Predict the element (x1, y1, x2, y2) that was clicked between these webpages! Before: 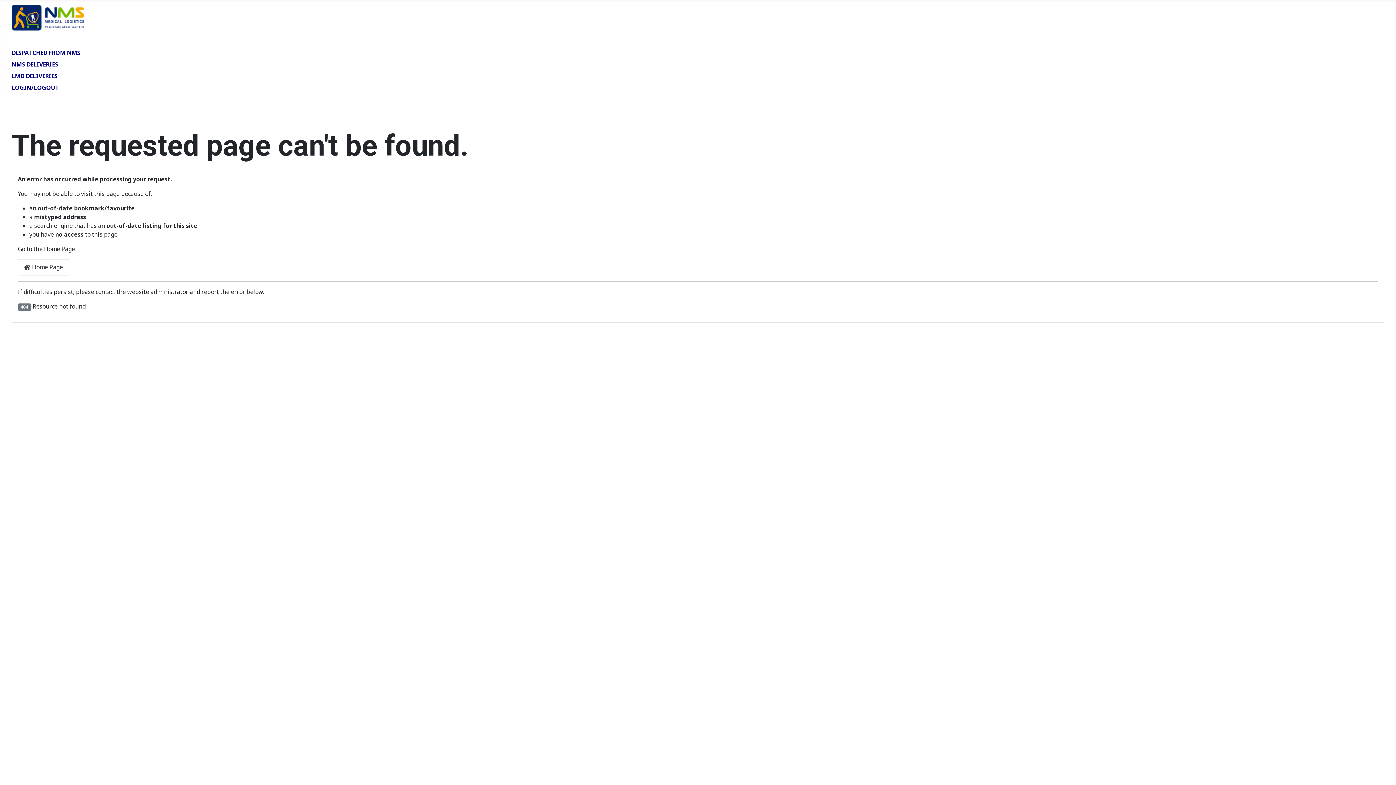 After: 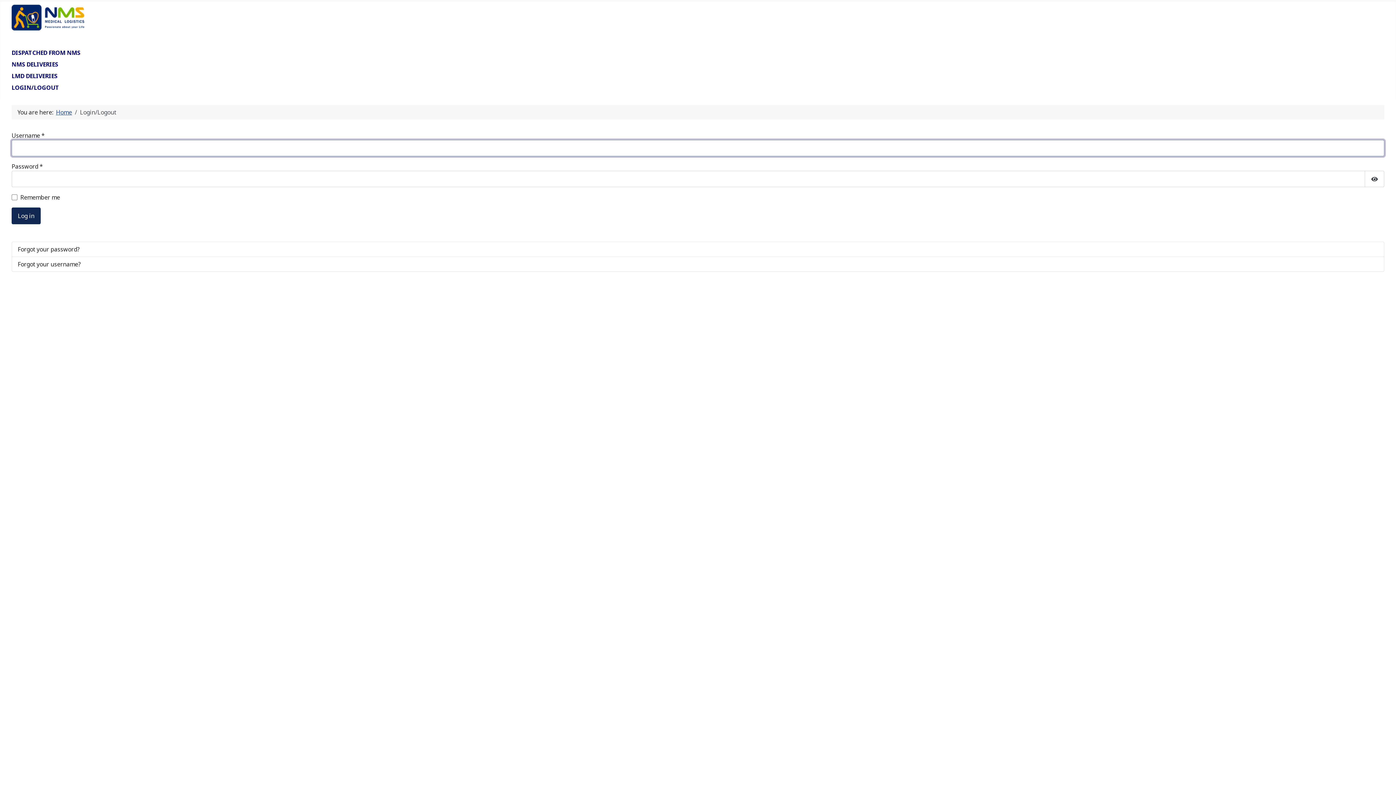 Action: label: LOGIN/LOGOUT bbox: (11, 83, 59, 91)